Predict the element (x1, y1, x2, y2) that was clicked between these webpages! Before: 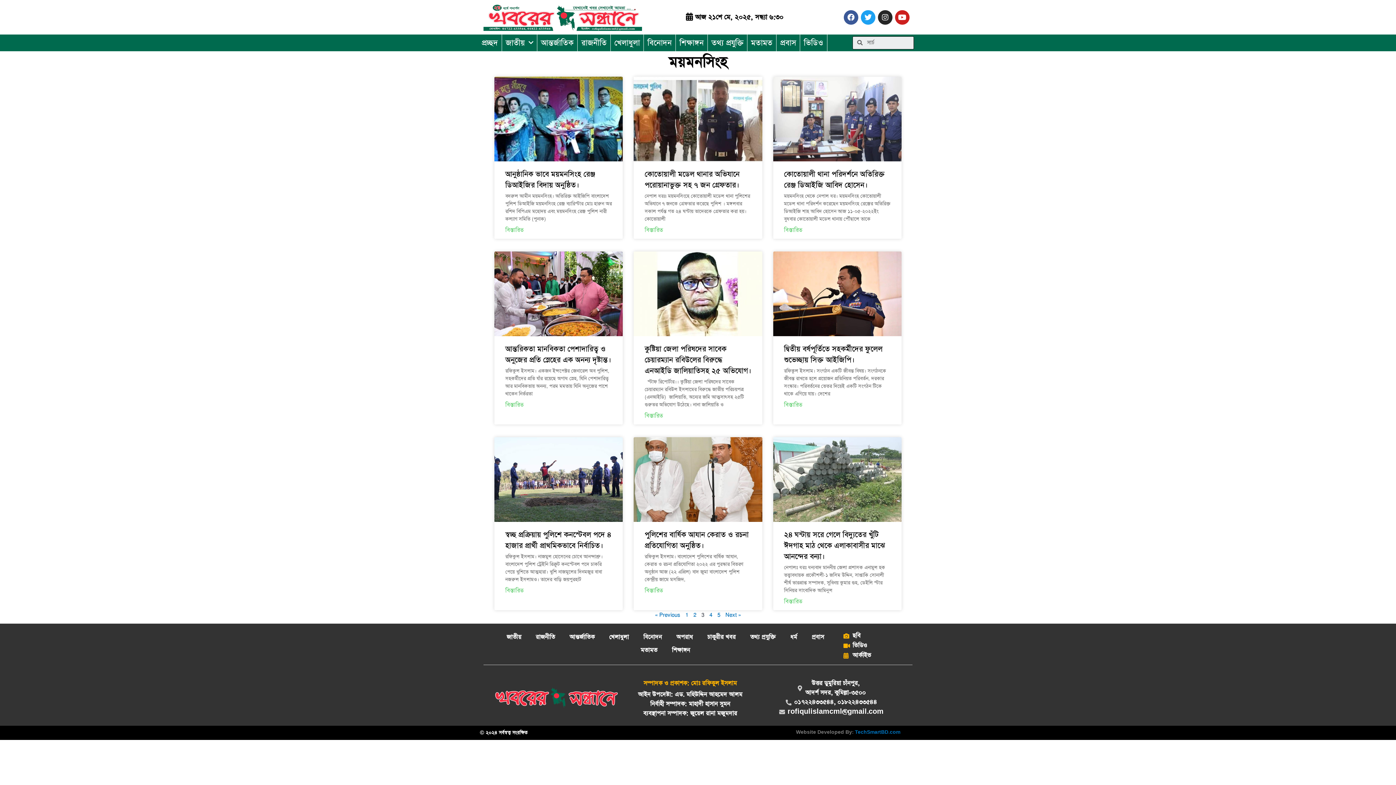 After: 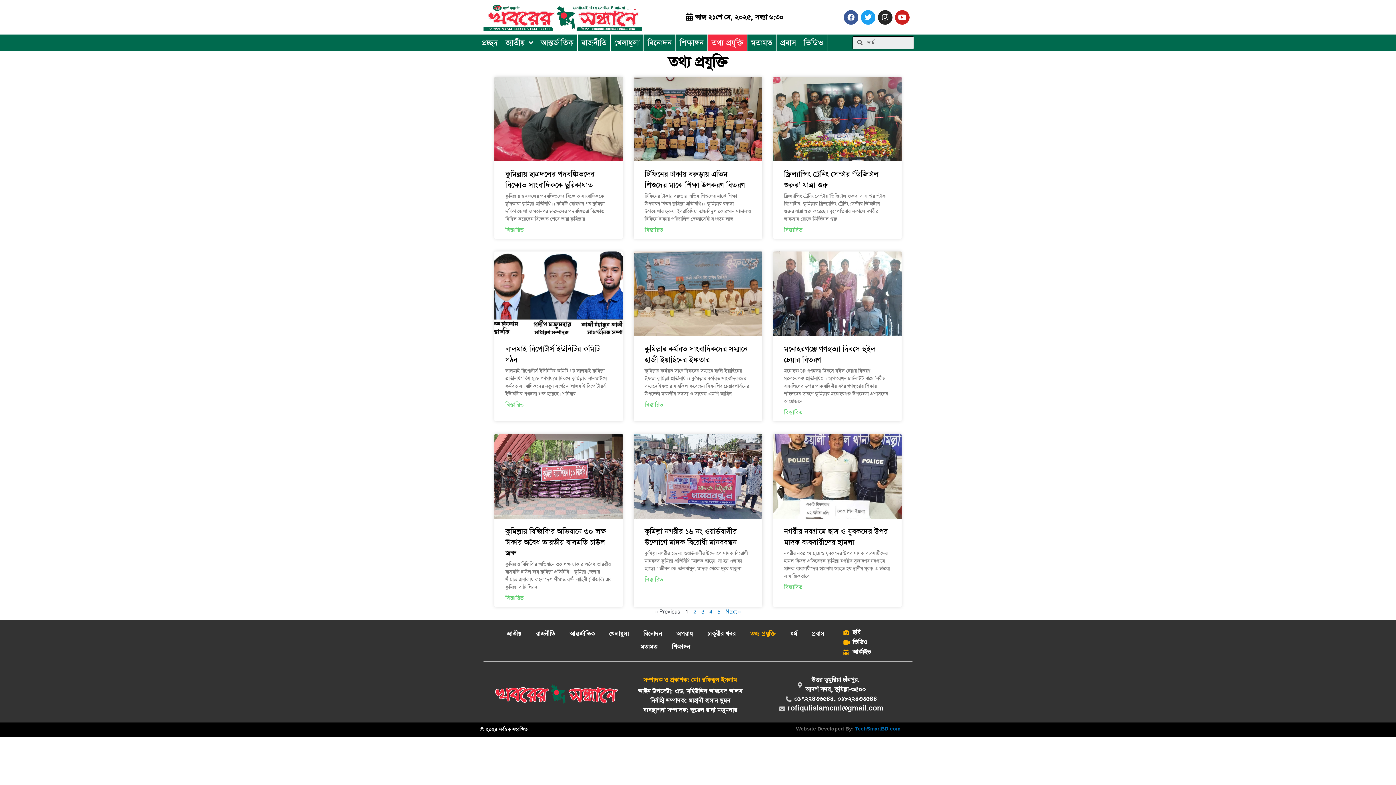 Action: label: তথ্য প্রযুক্তি bbox: (743, 631, 783, 644)